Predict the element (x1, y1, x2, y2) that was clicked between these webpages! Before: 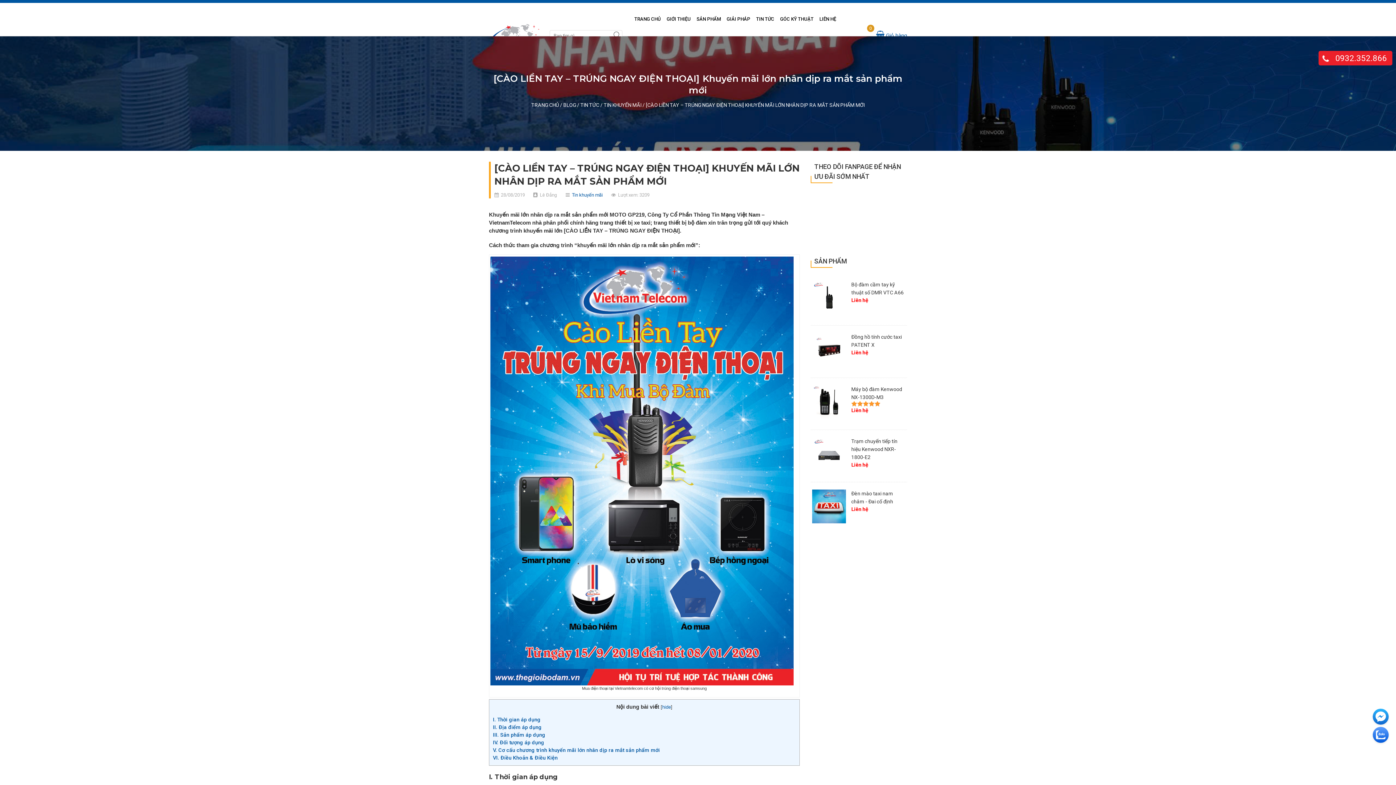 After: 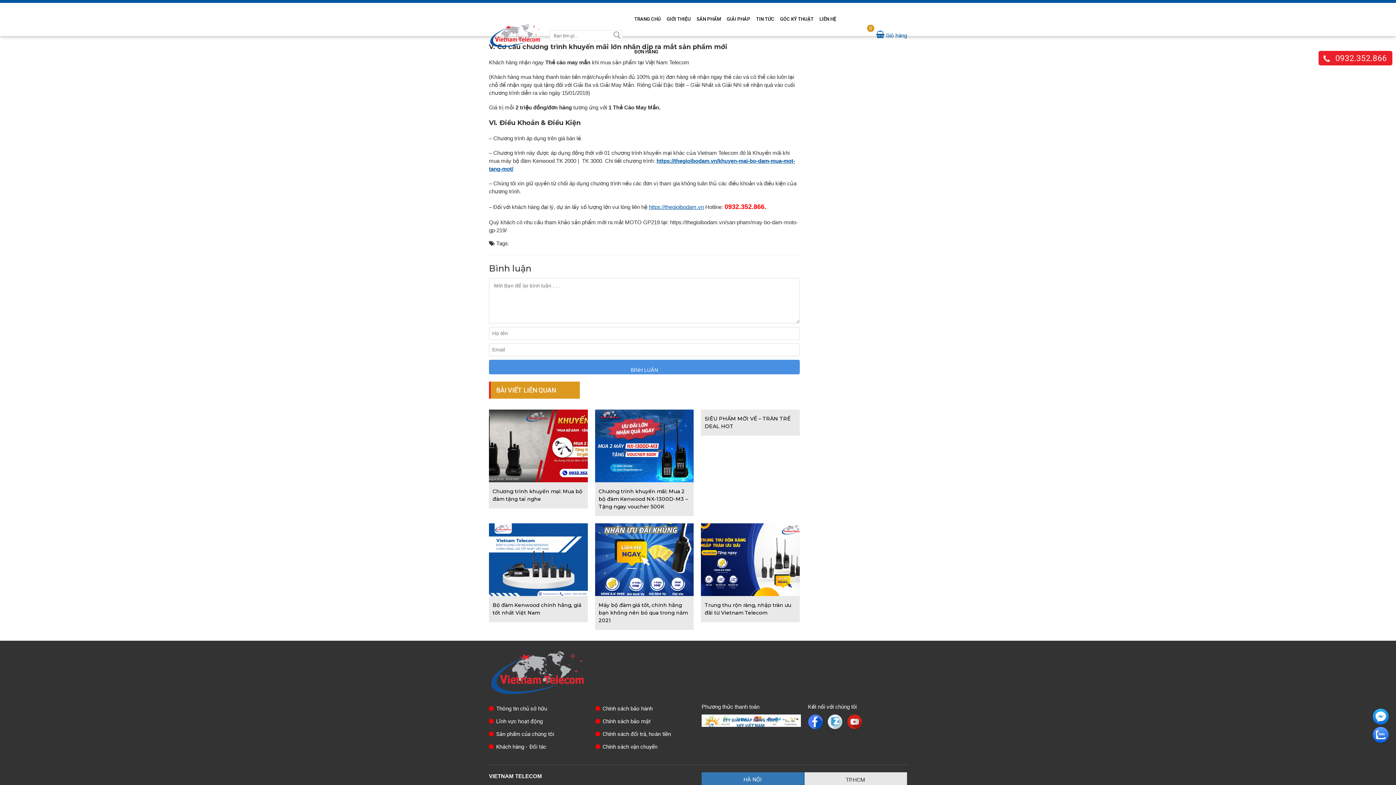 Action: bbox: (493, 739, 544, 745) label: IV. Đối tượng áp dụng